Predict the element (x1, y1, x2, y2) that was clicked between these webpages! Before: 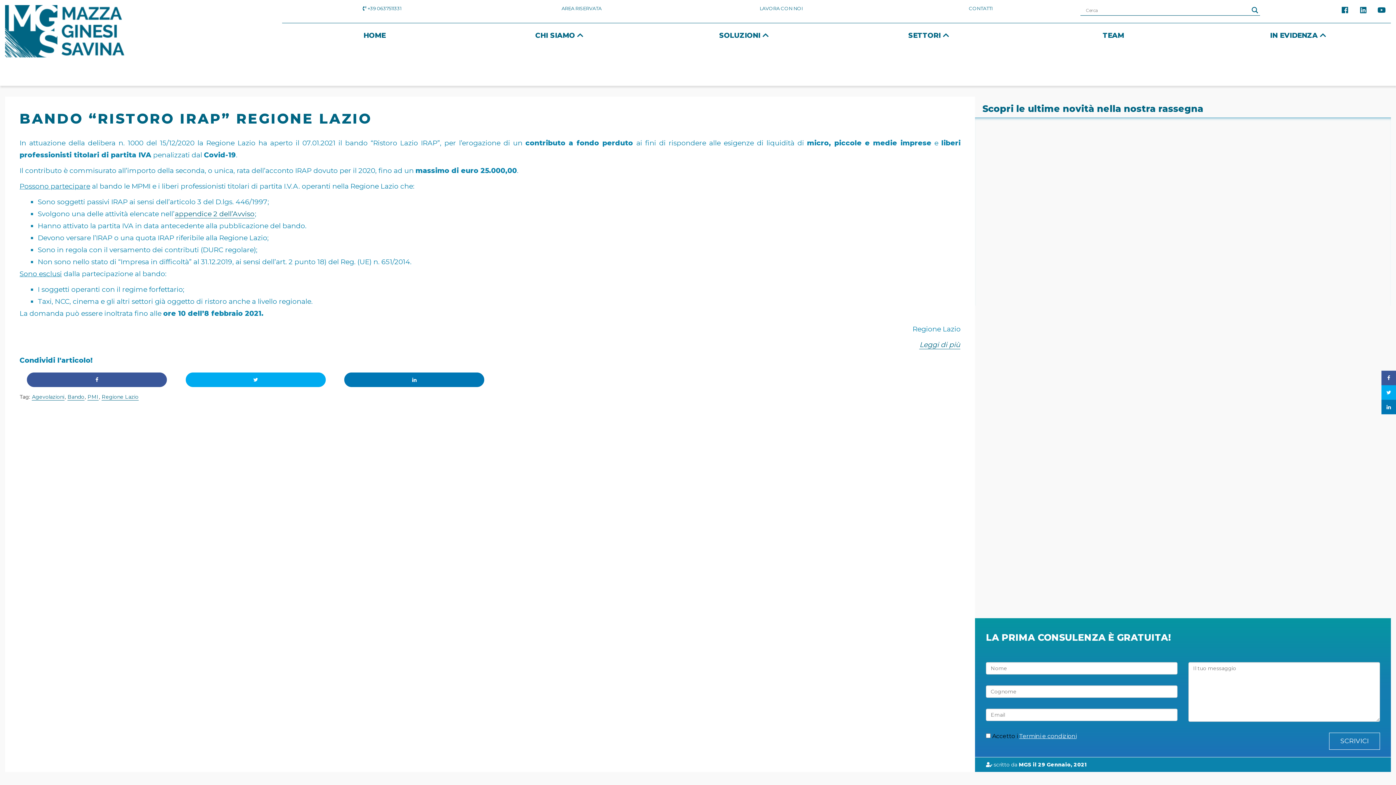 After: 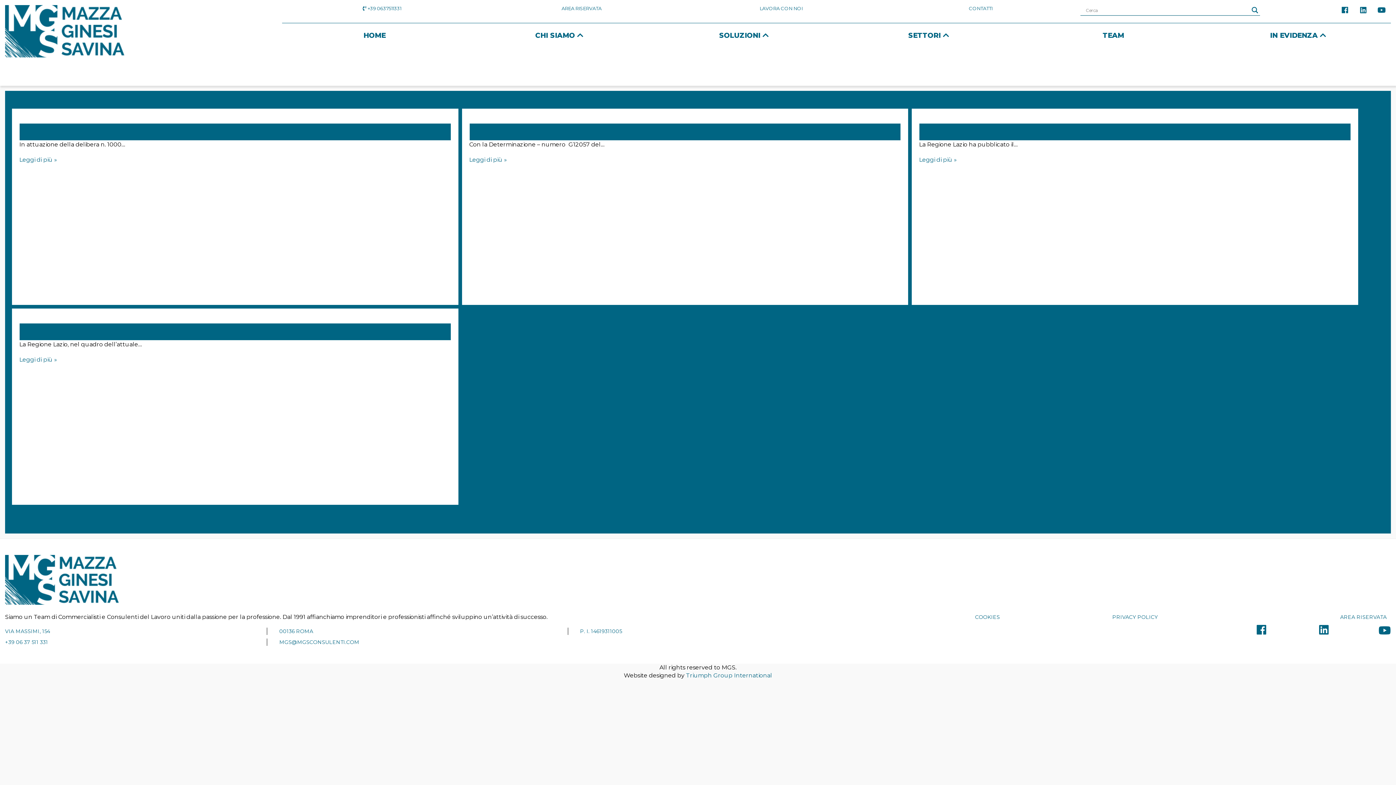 Action: bbox: (101, 393, 138, 400) label: Regione Lazio